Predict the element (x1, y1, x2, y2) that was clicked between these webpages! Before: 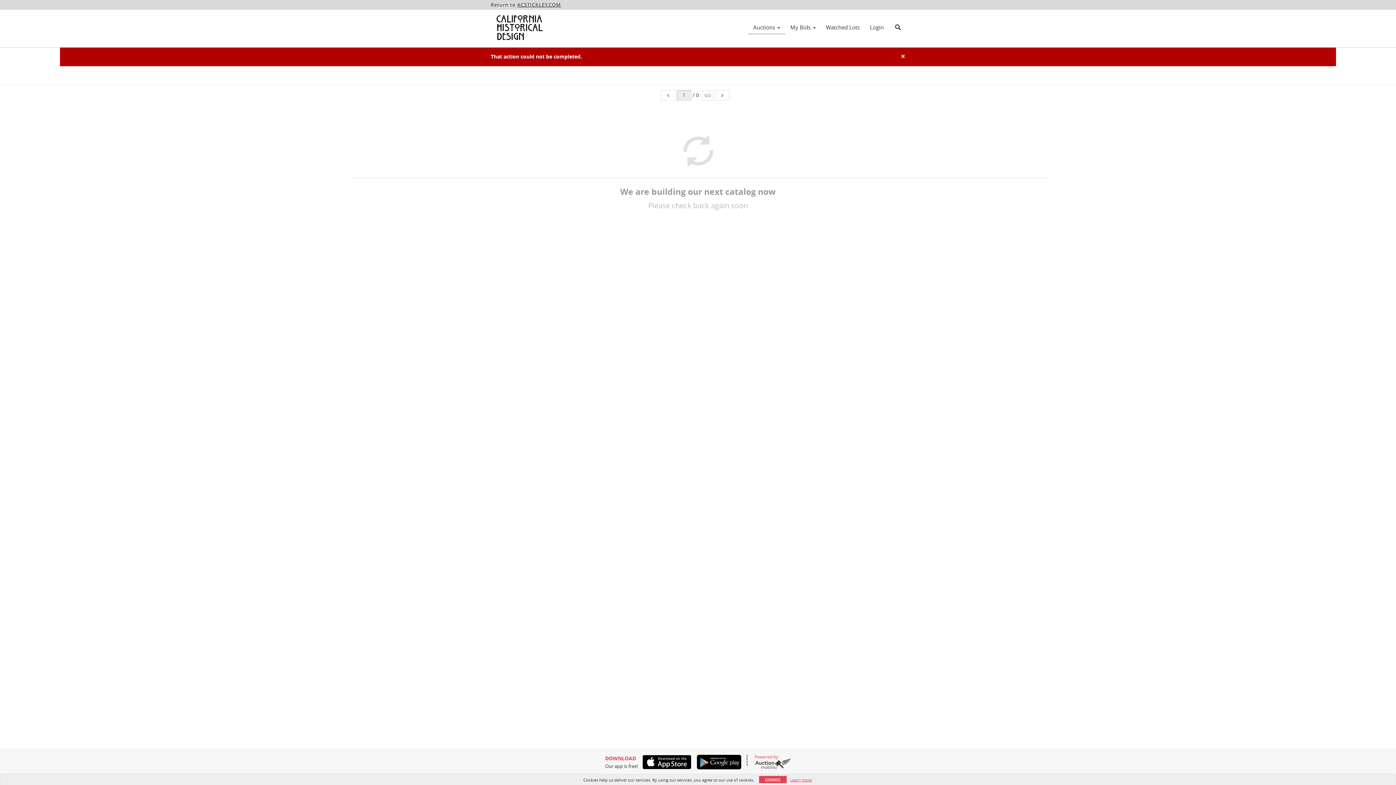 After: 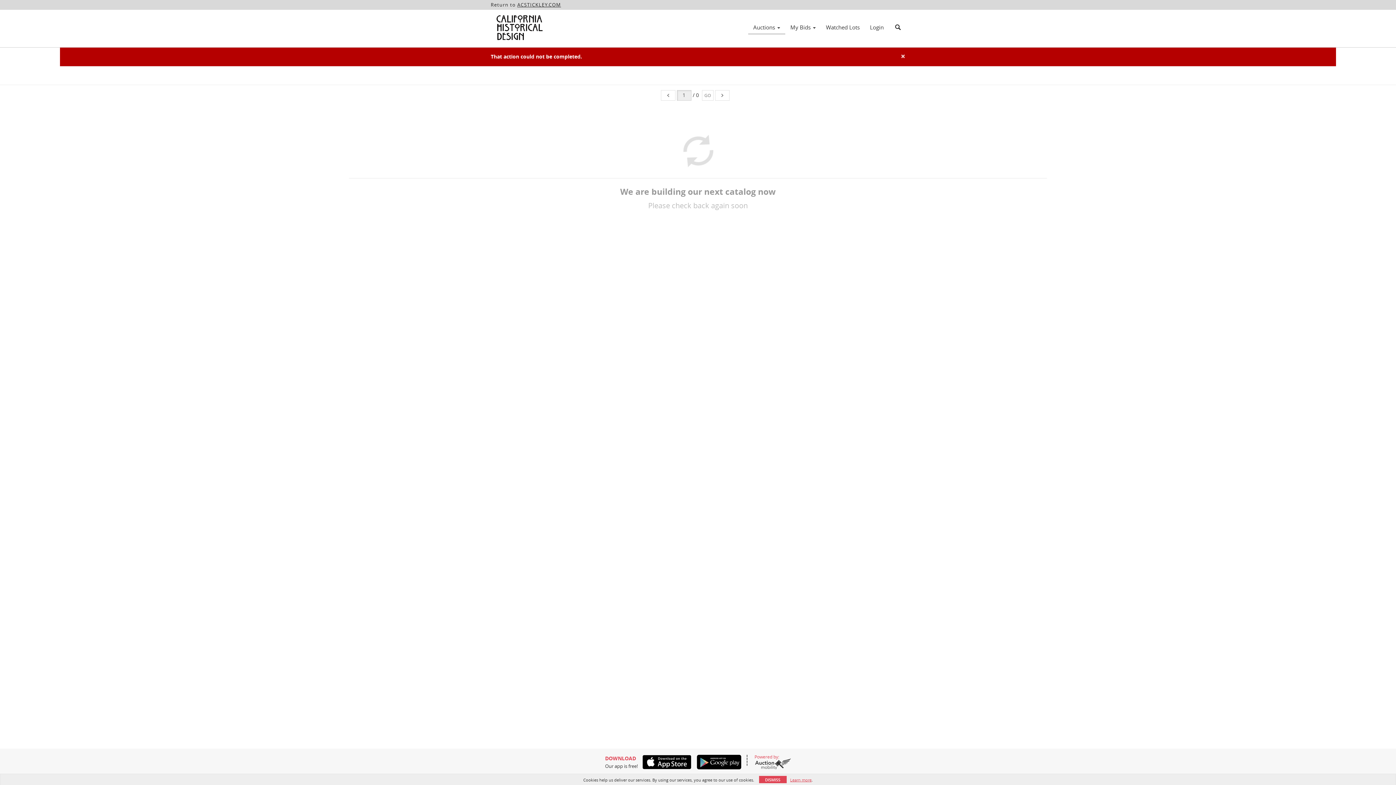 Action: label: ACSTICKLEY.COM bbox: (517, 1, 561, 8)